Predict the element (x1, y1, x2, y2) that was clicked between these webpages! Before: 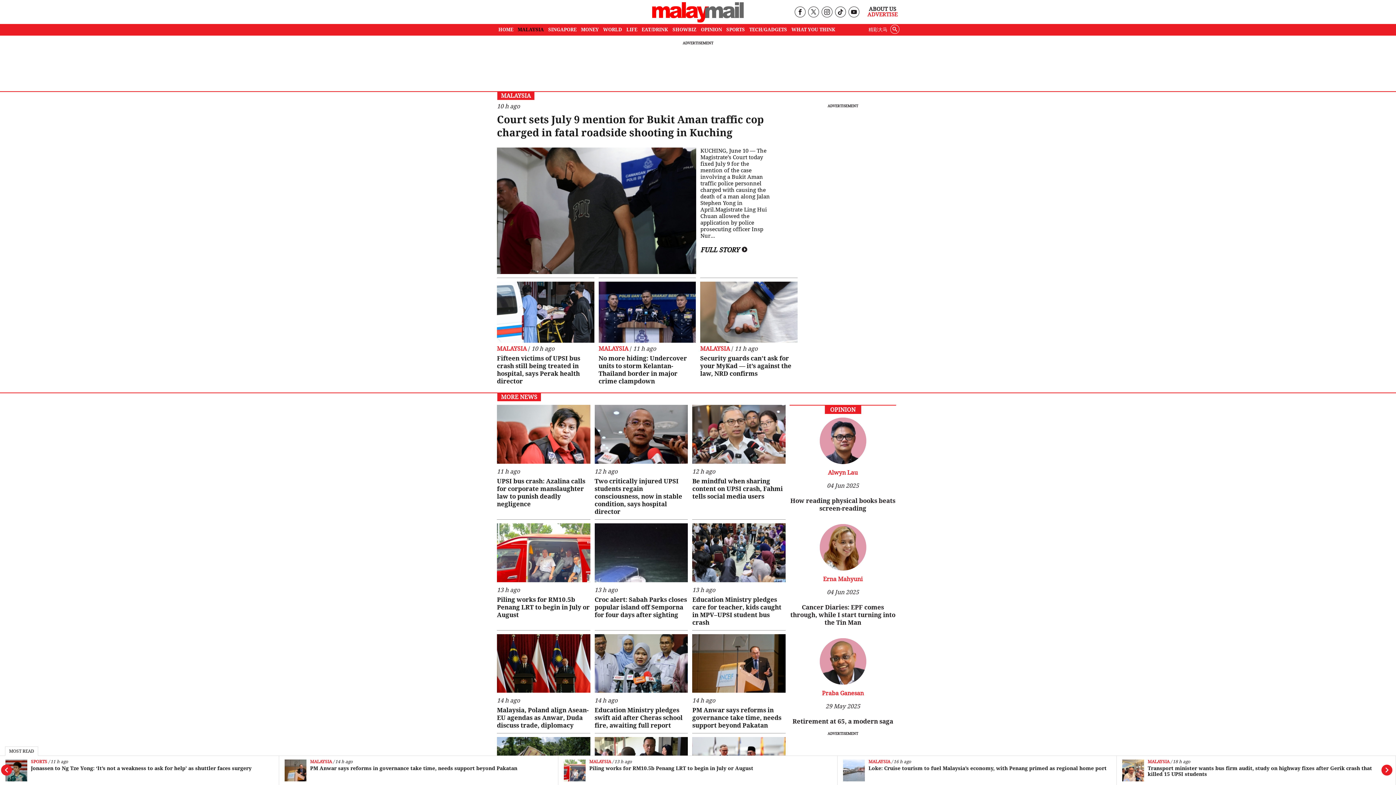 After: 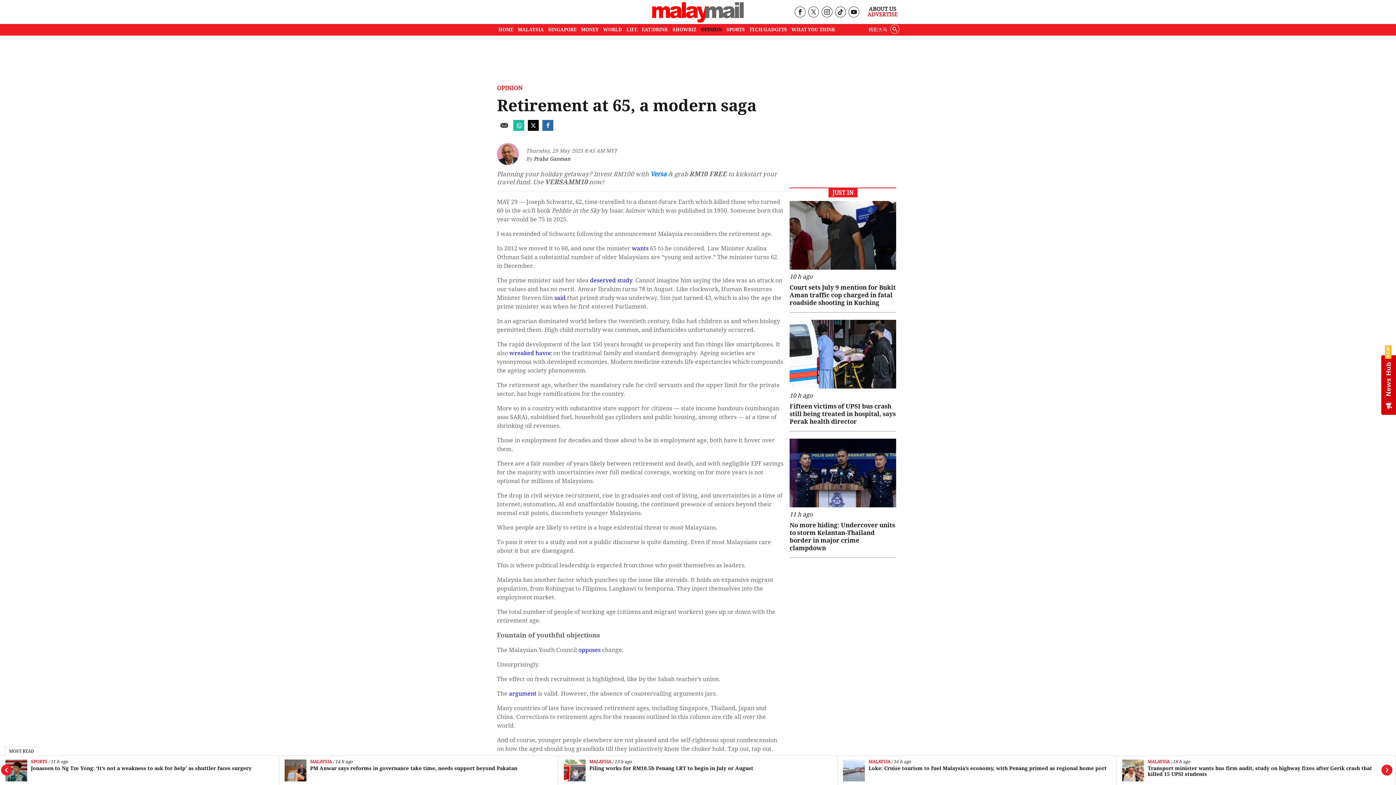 Action: label: Retirement at 65, a modern saga bbox: (789, 718, 896, 725)